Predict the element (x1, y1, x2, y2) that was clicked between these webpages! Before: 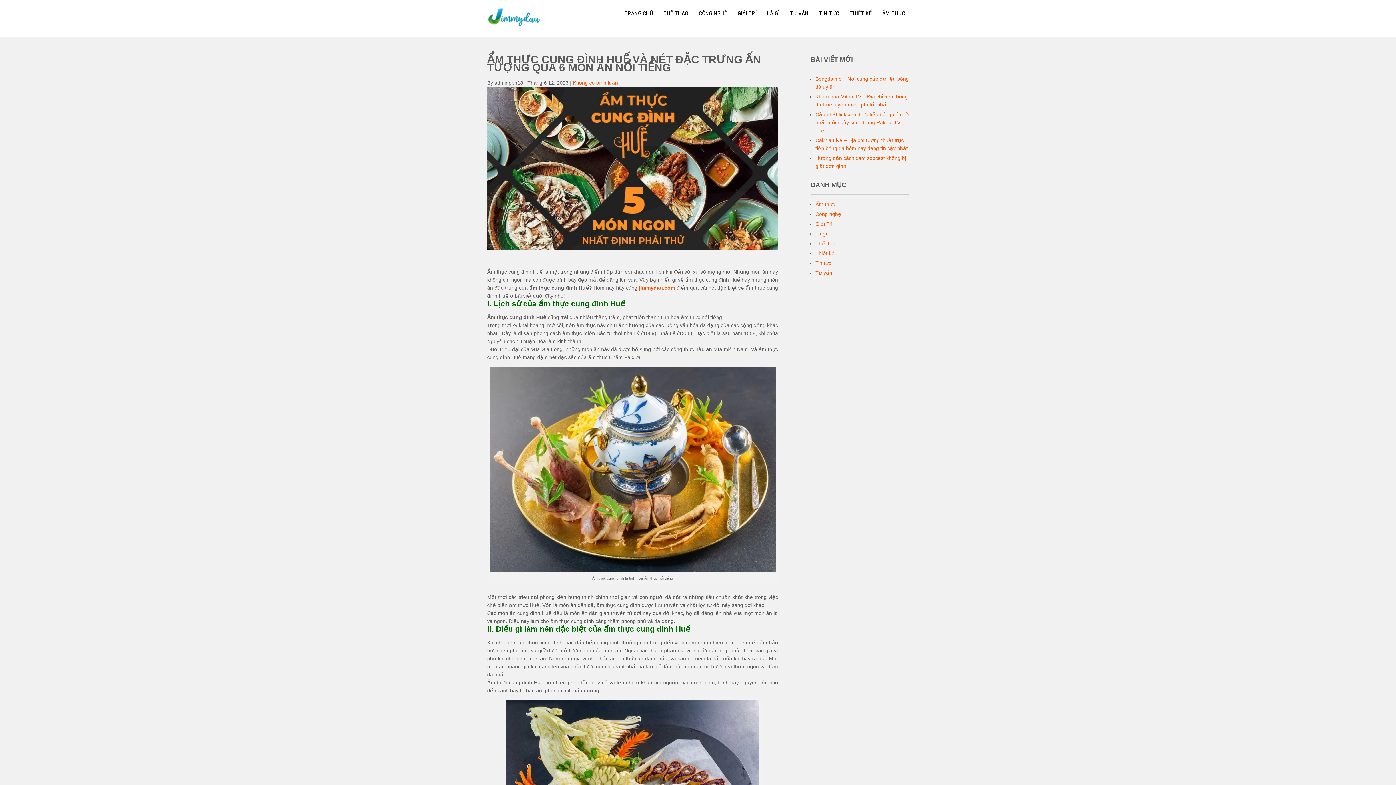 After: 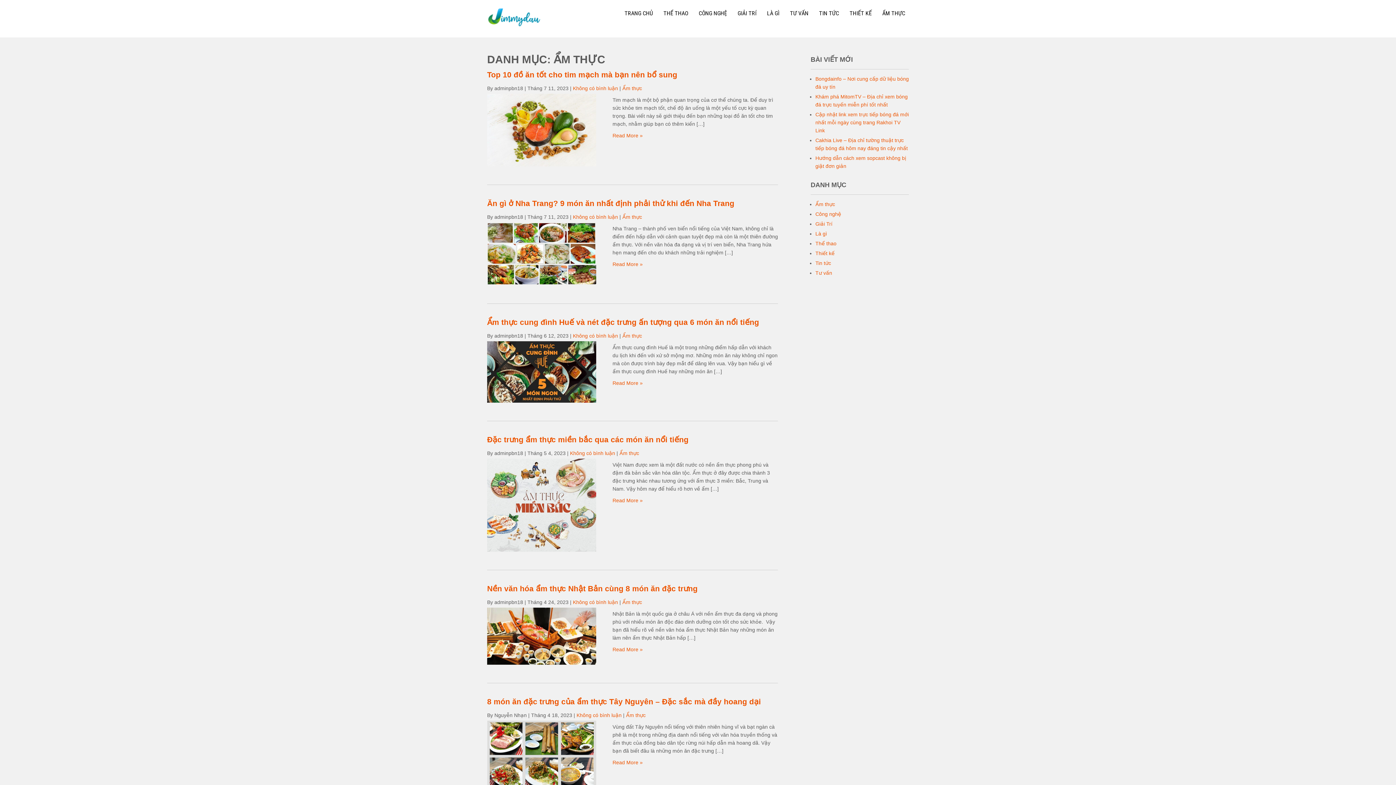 Action: label: Ẩm thực bbox: (815, 201, 835, 207)